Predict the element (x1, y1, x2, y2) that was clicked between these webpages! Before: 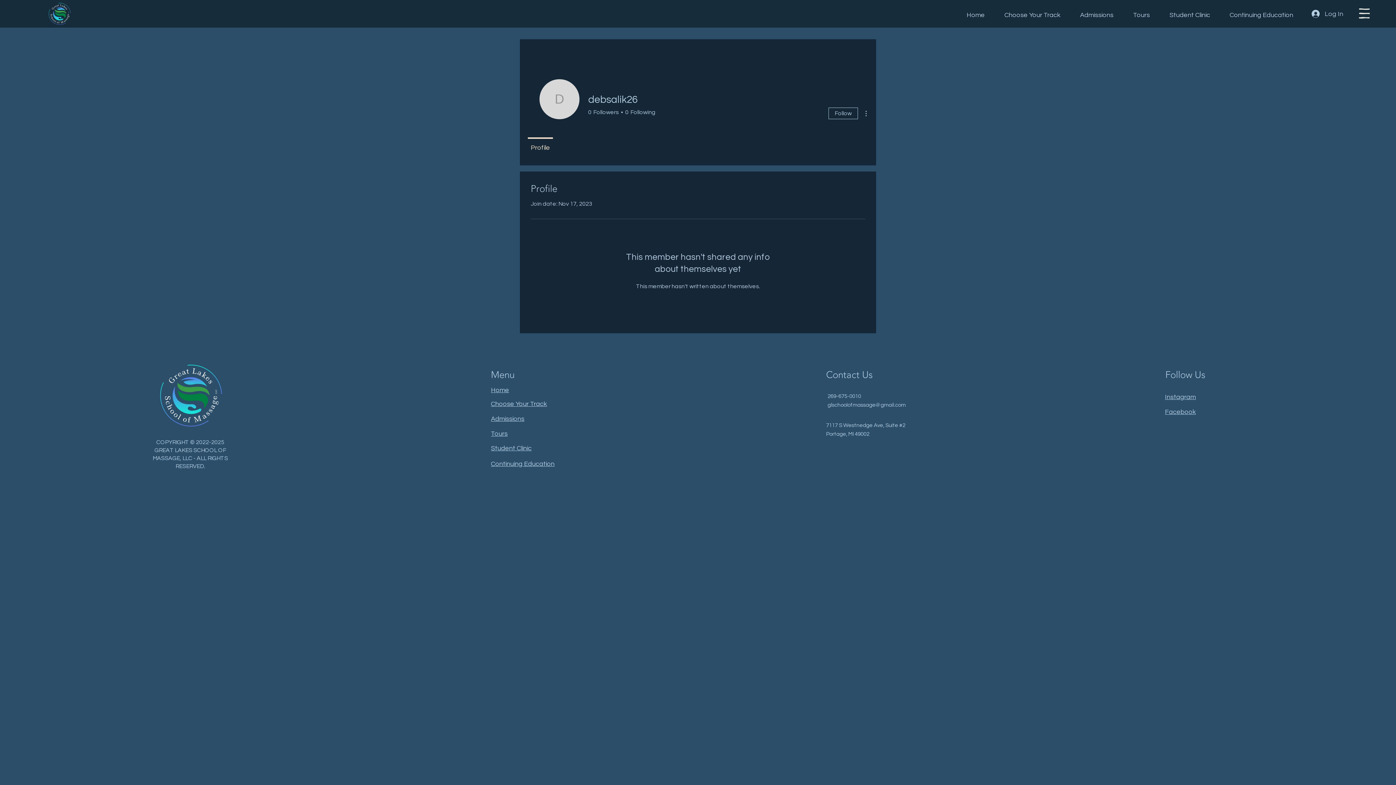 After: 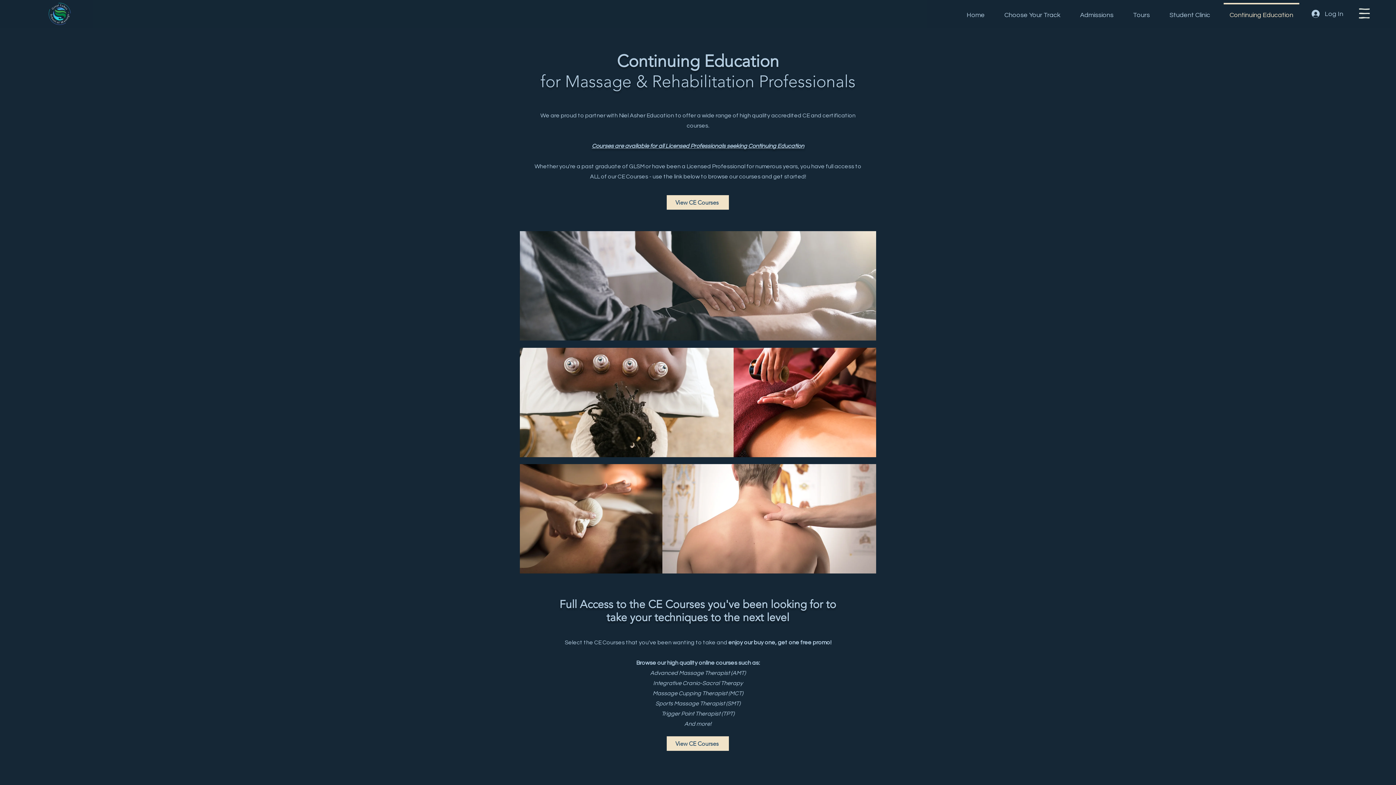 Action: bbox: (491, 460, 554, 467) label: Continuing Education